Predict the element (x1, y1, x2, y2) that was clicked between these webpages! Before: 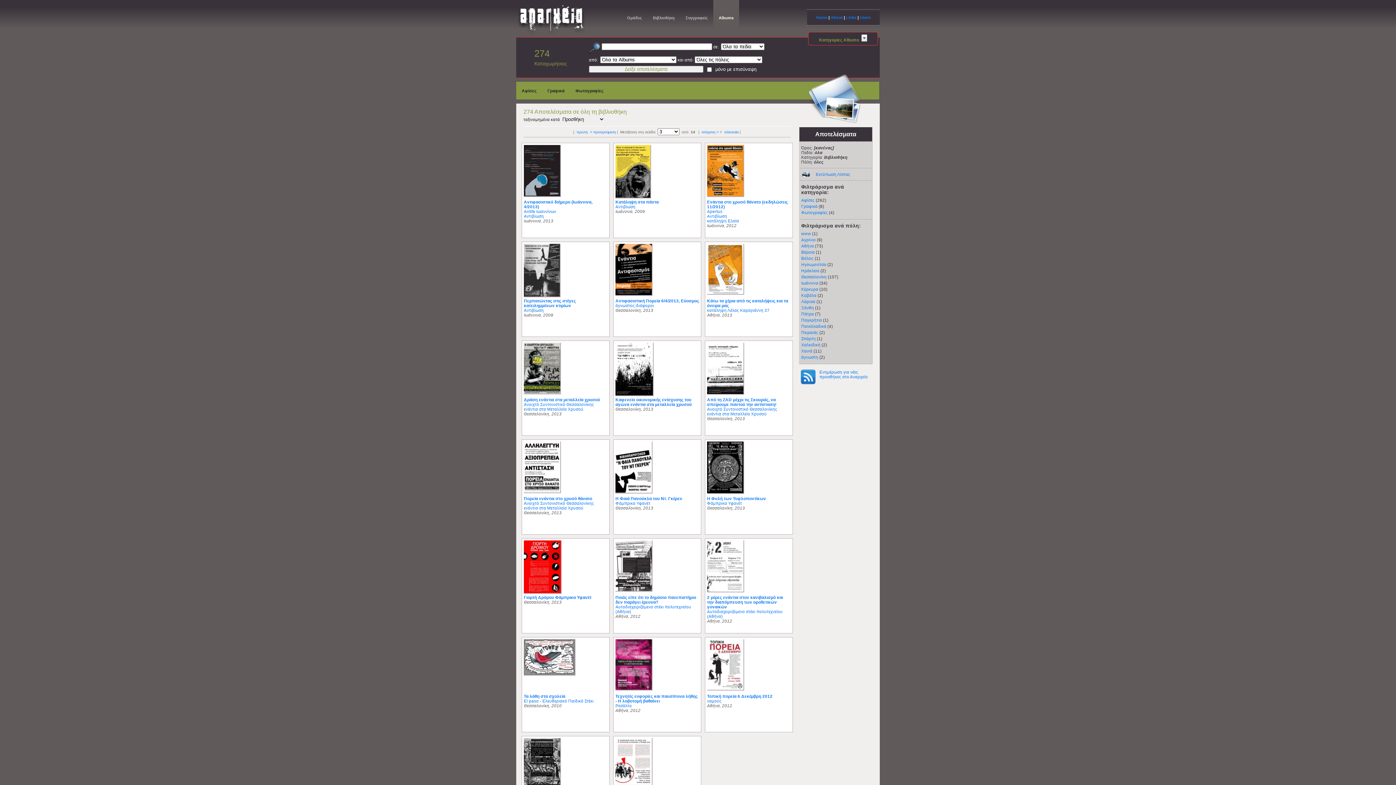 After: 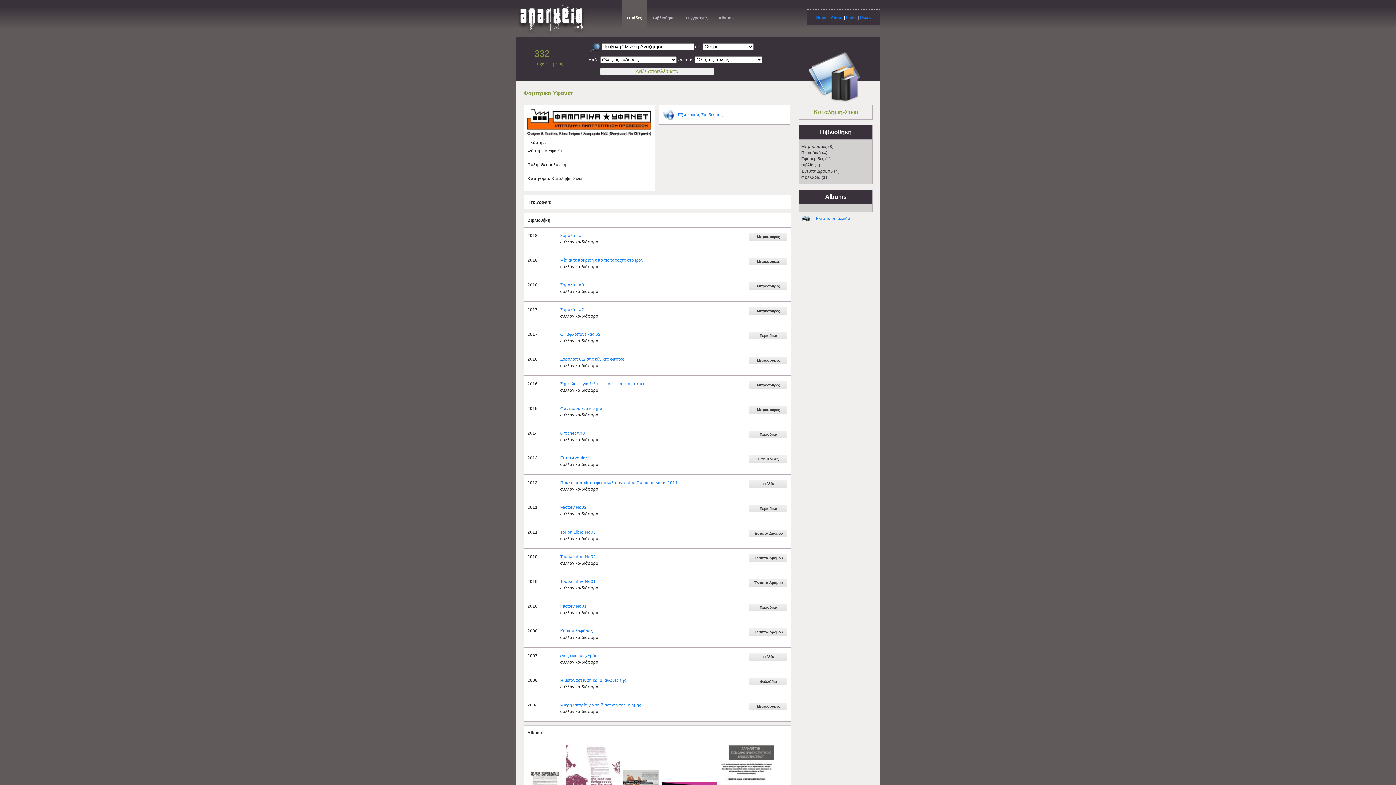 Action: label: Φάμπρικα Υφανέτ bbox: (615, 501, 650, 505)